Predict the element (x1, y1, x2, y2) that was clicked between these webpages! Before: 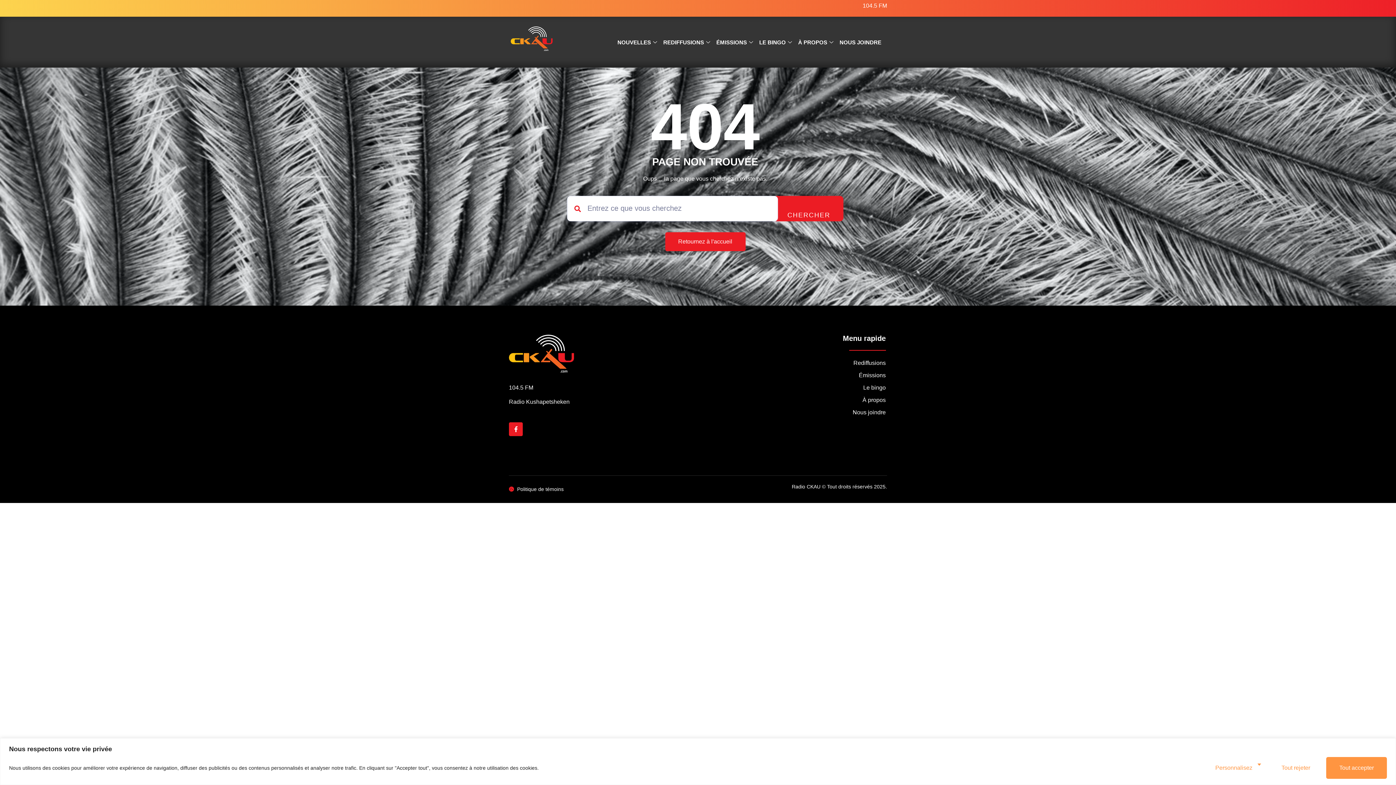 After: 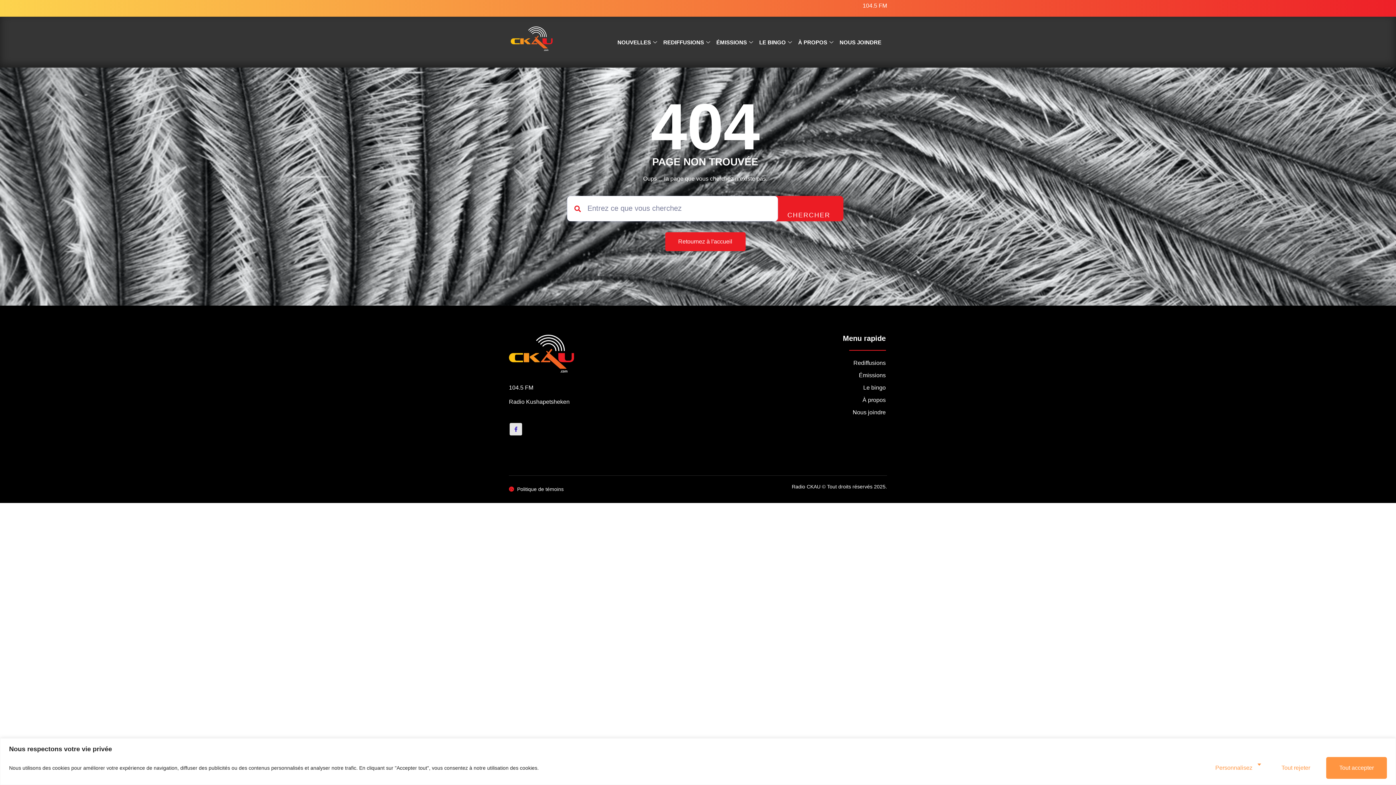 Action: label: Facebook-f bbox: (509, 422, 523, 436)